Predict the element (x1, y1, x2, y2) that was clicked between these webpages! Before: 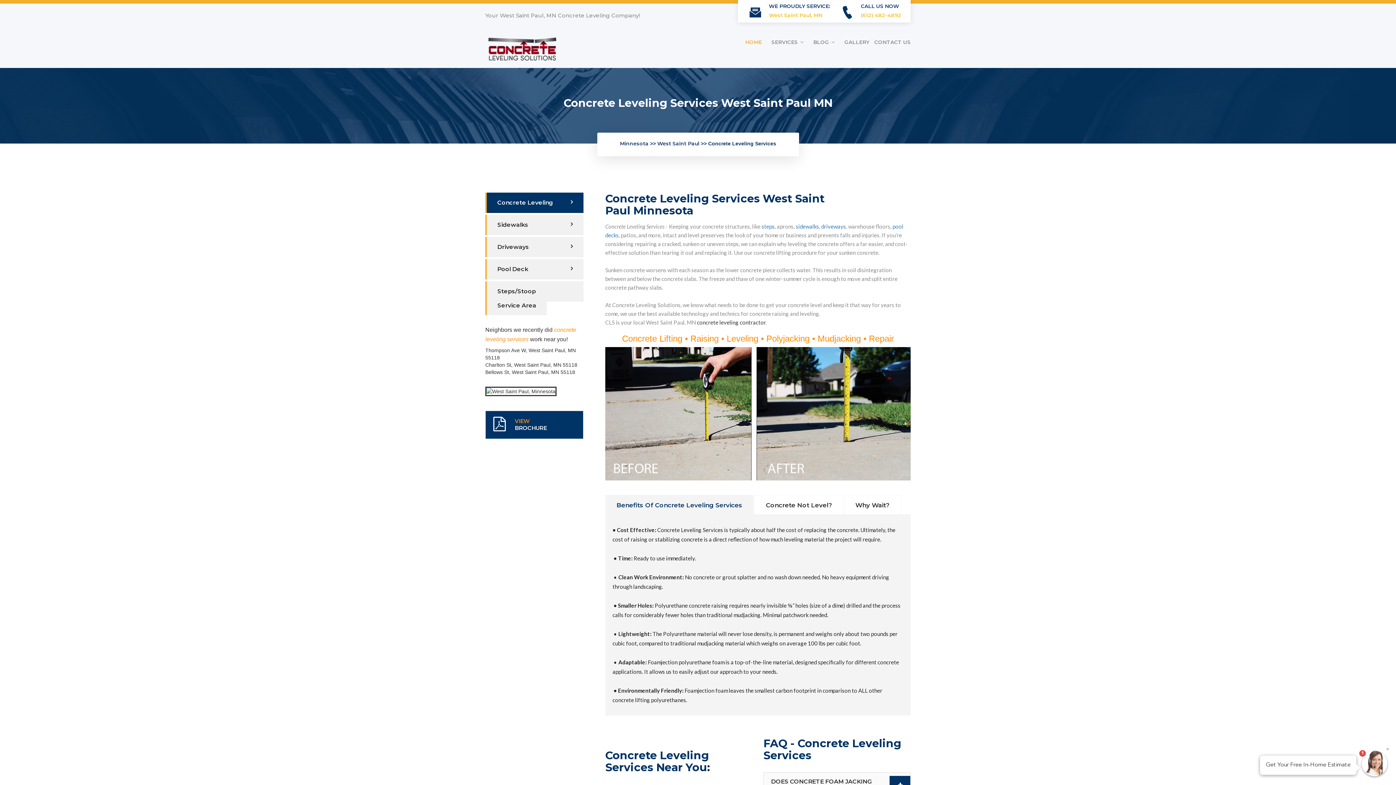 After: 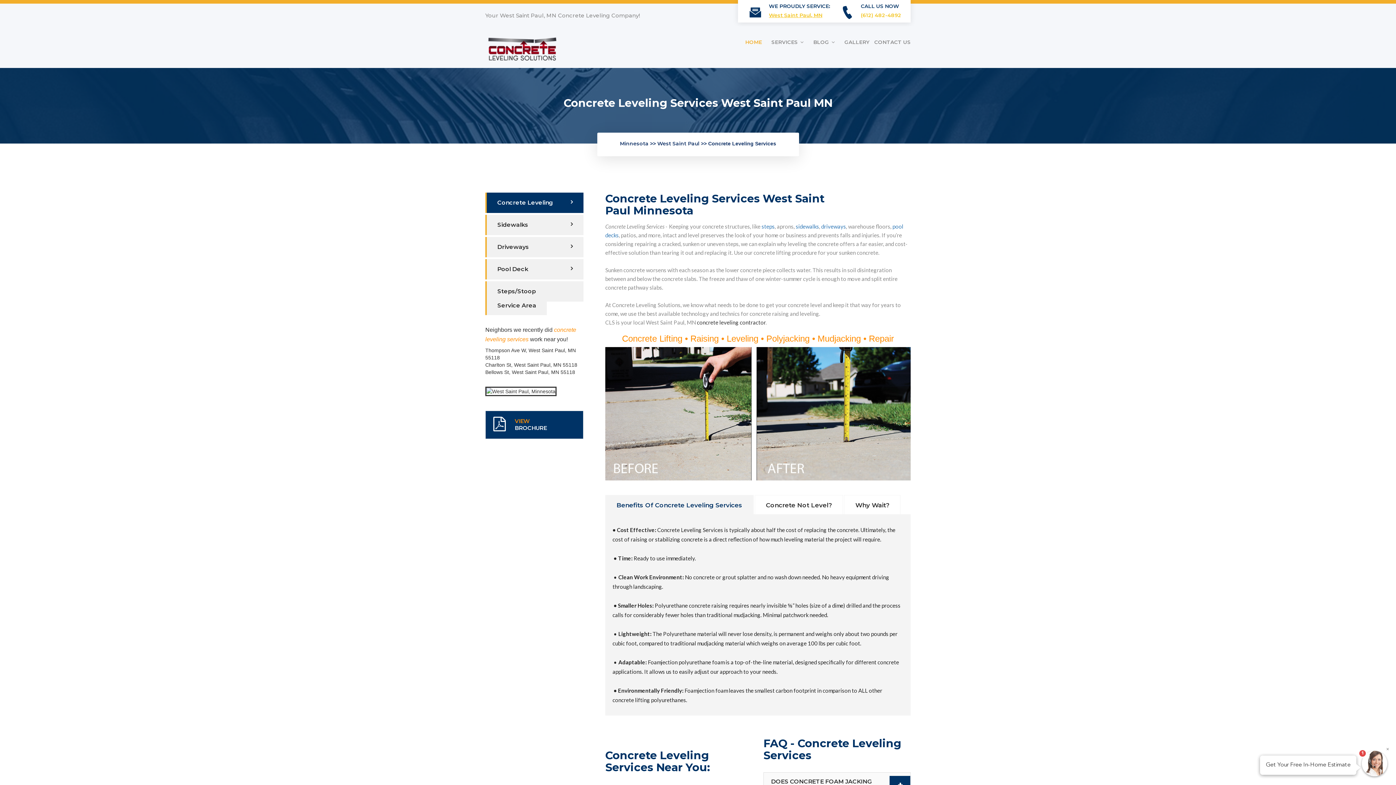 Action: bbox: (769, 12, 822, 18) label: West Saint Paul, MN